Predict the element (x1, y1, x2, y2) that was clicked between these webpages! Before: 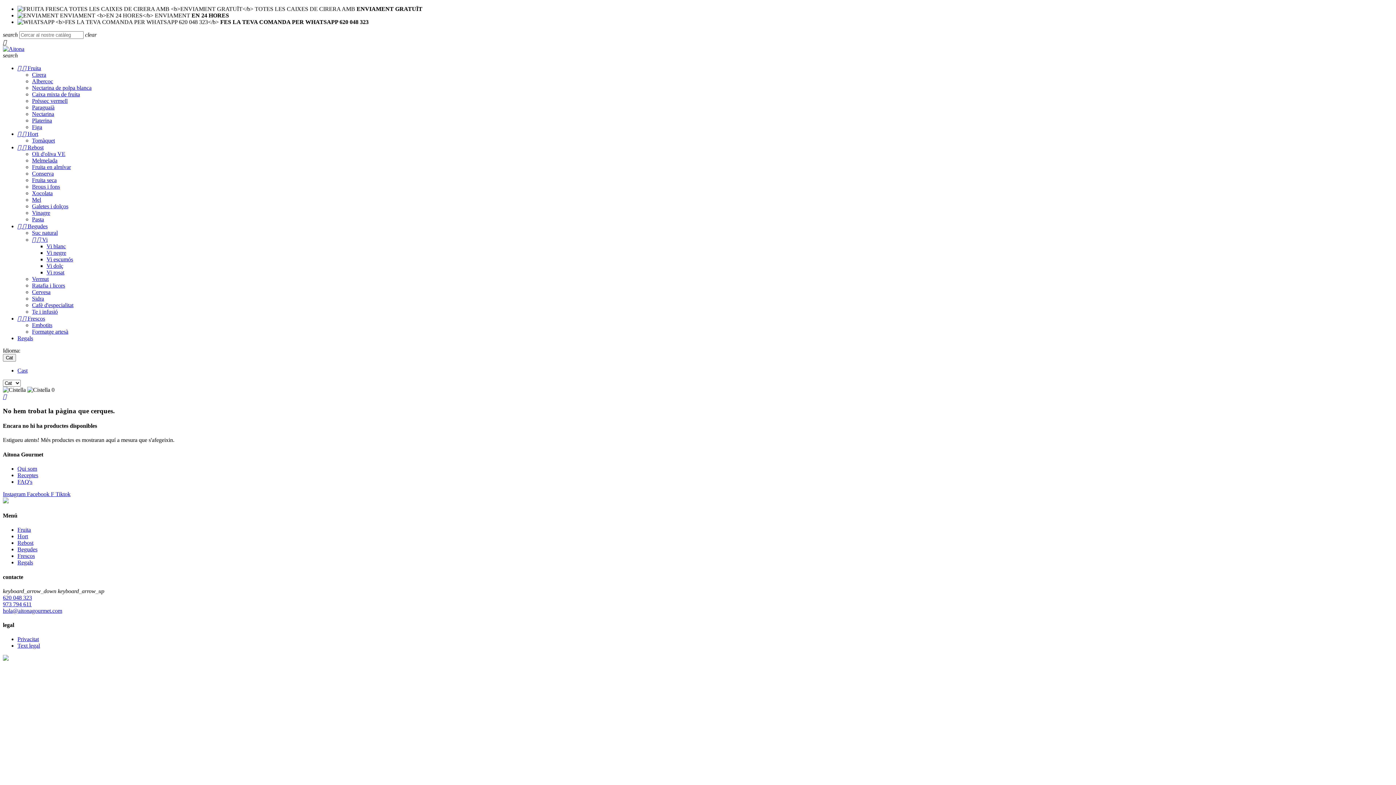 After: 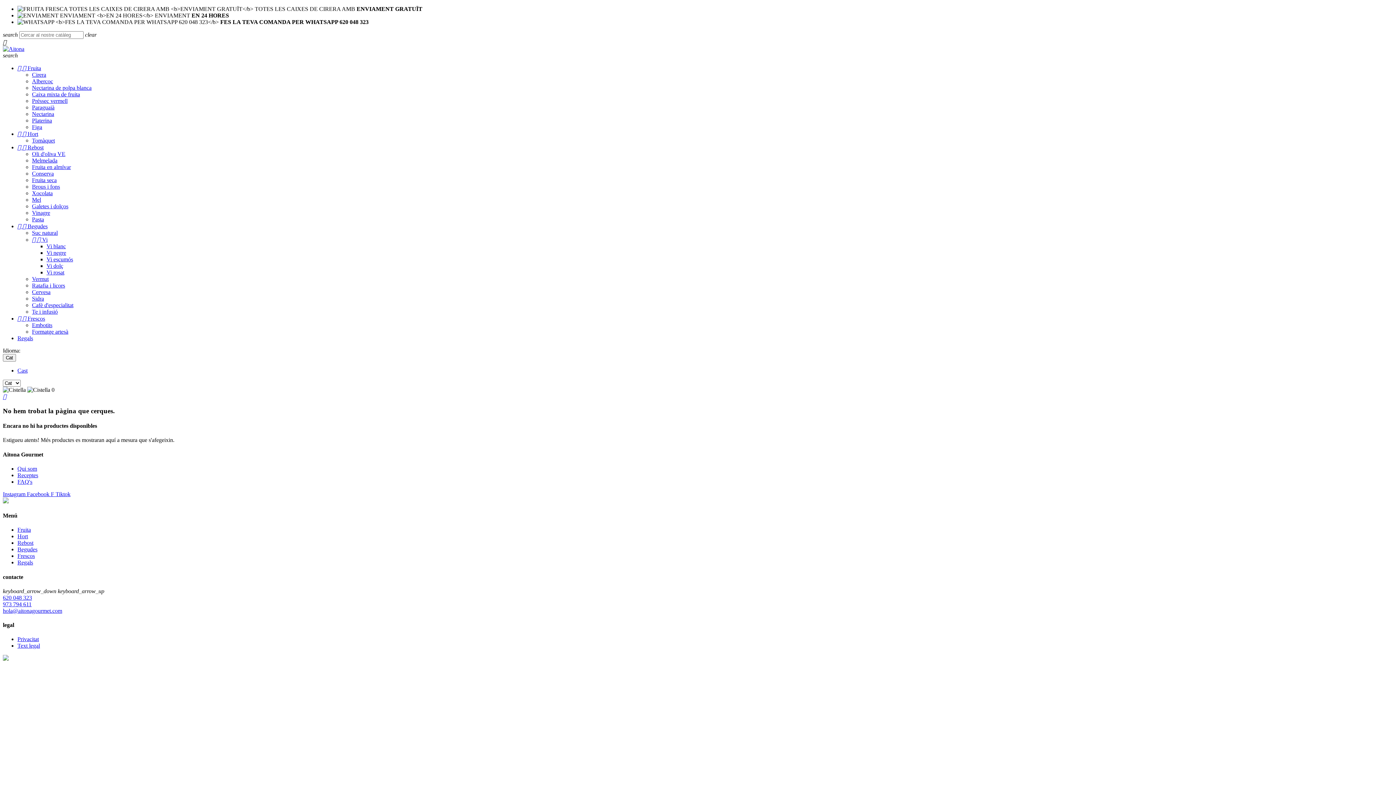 Action: bbox: (26, 491, 55, 497) label: Facebook F 